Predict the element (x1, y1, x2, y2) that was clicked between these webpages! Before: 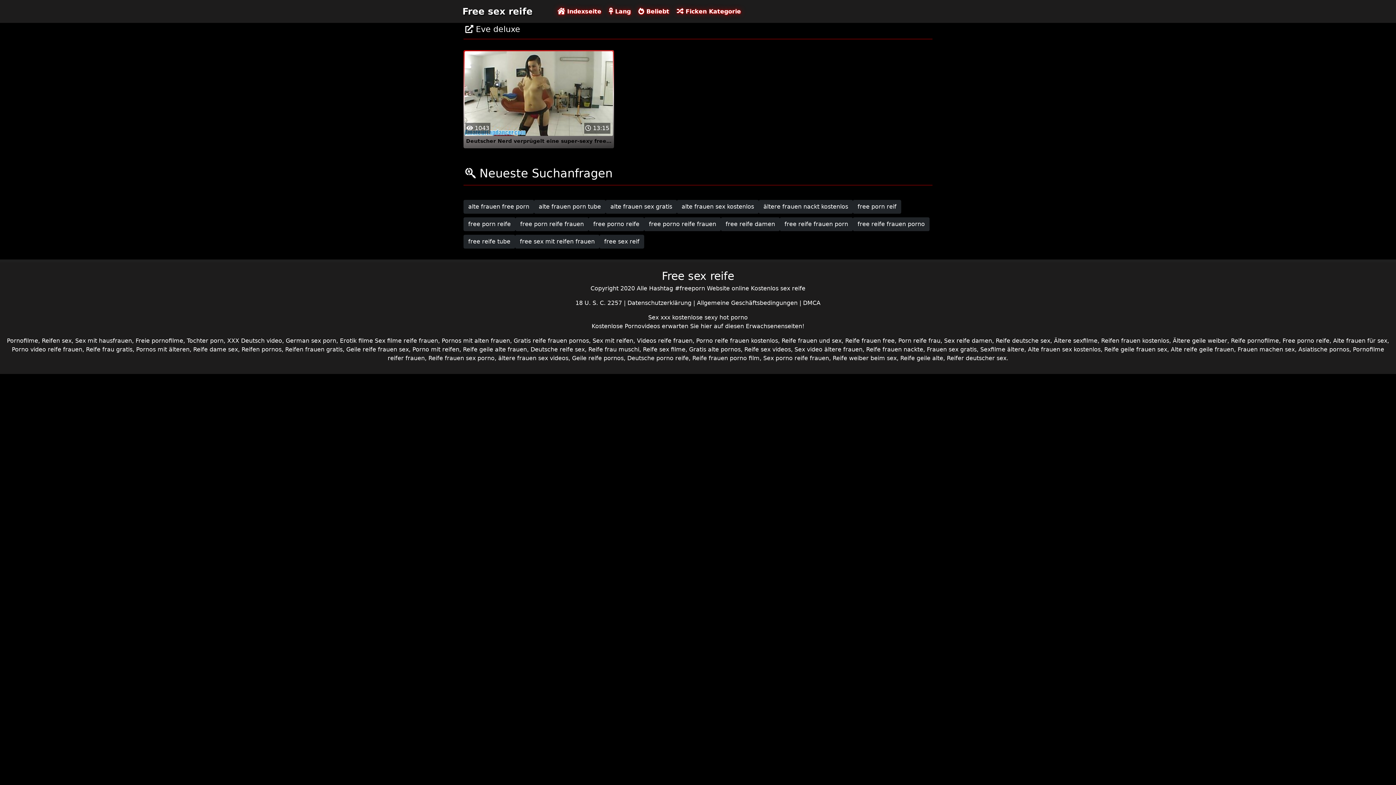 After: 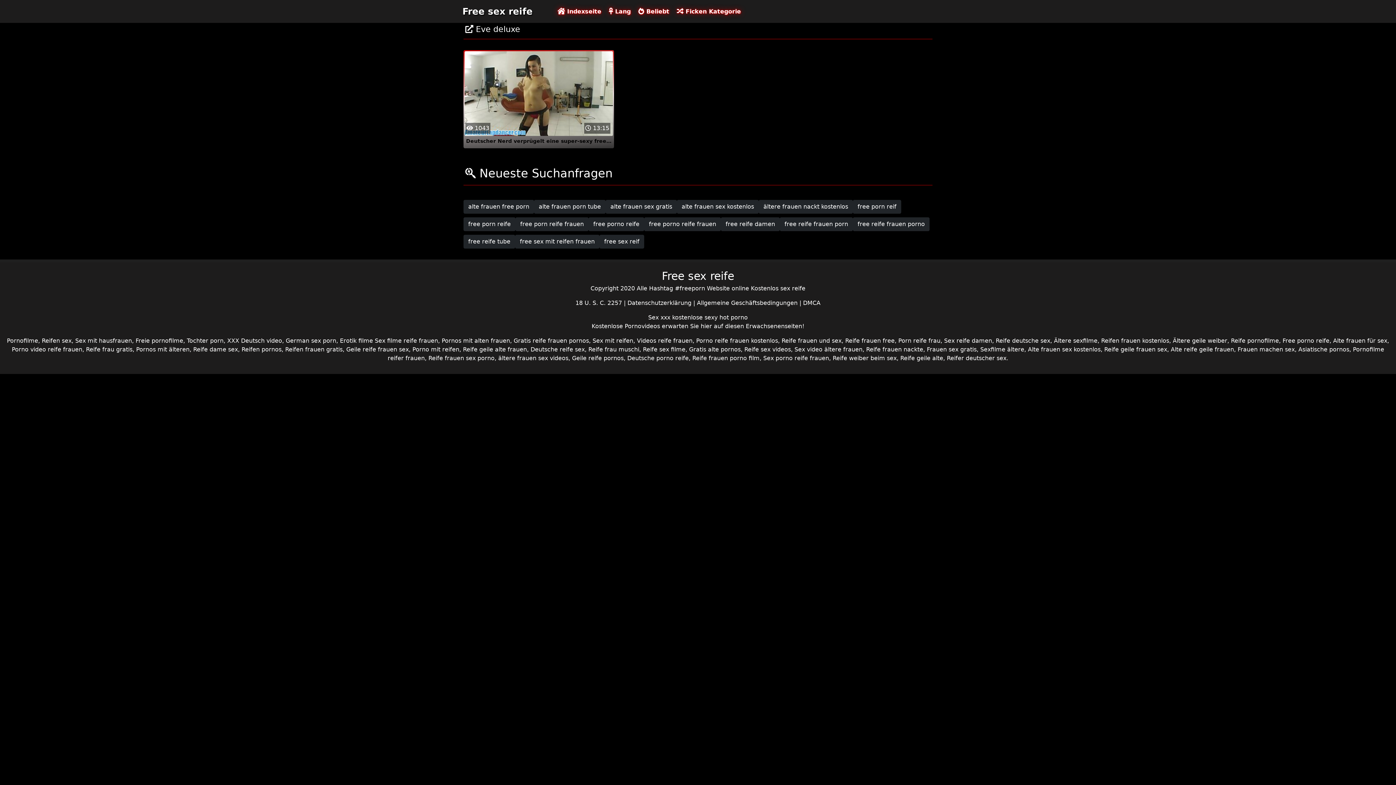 Action: bbox: (186, 337, 223, 344) label: Tochter porn